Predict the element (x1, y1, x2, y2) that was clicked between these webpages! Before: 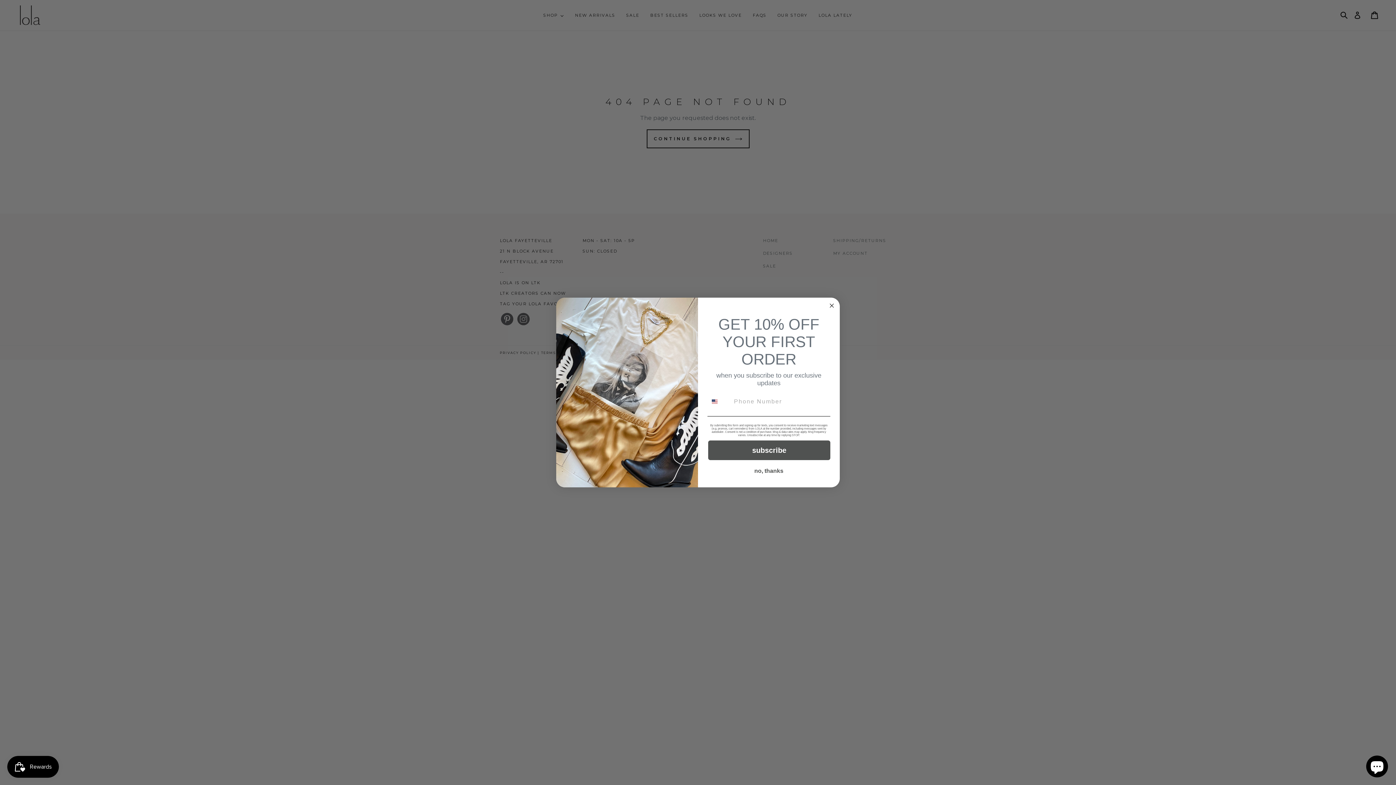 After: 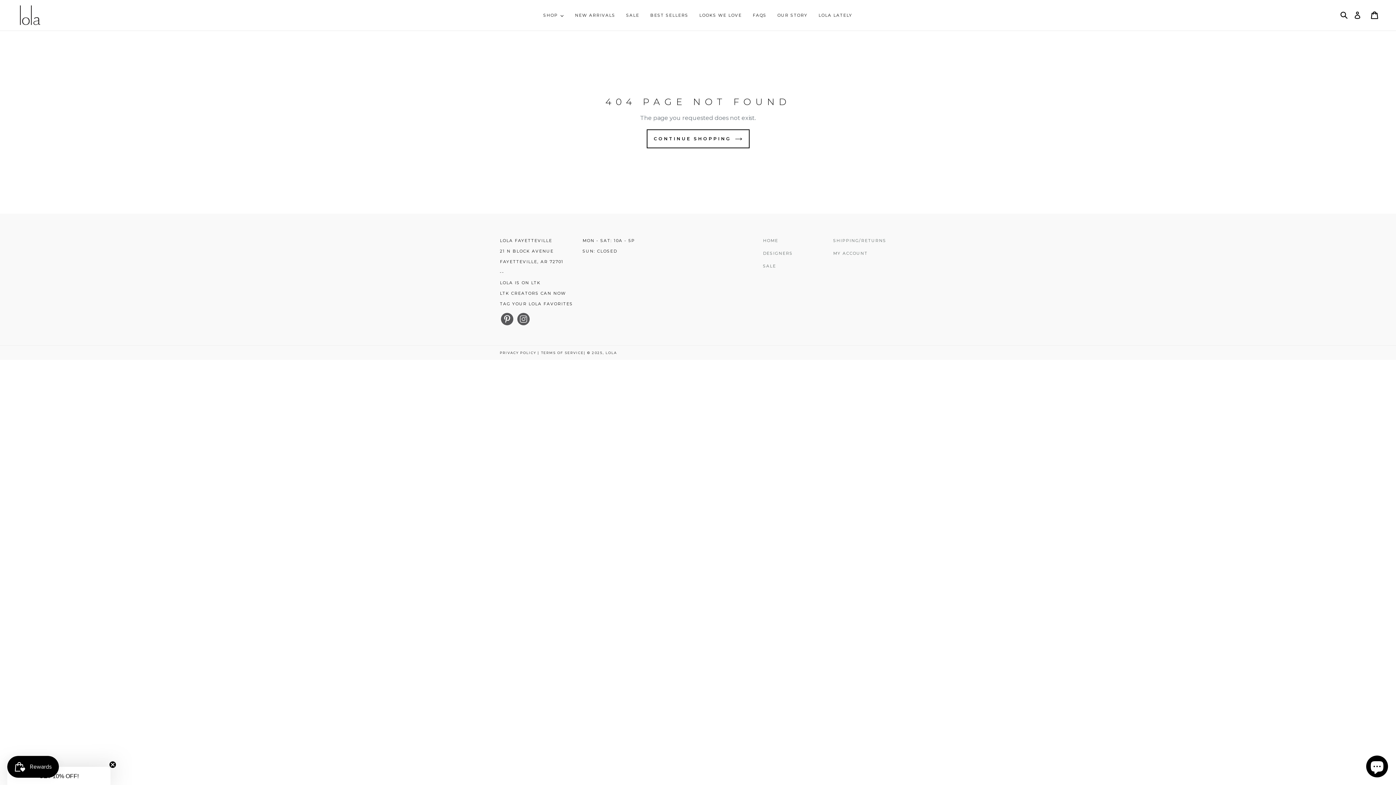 Action: bbox: (827, 301, 836, 310) label: Close dialog